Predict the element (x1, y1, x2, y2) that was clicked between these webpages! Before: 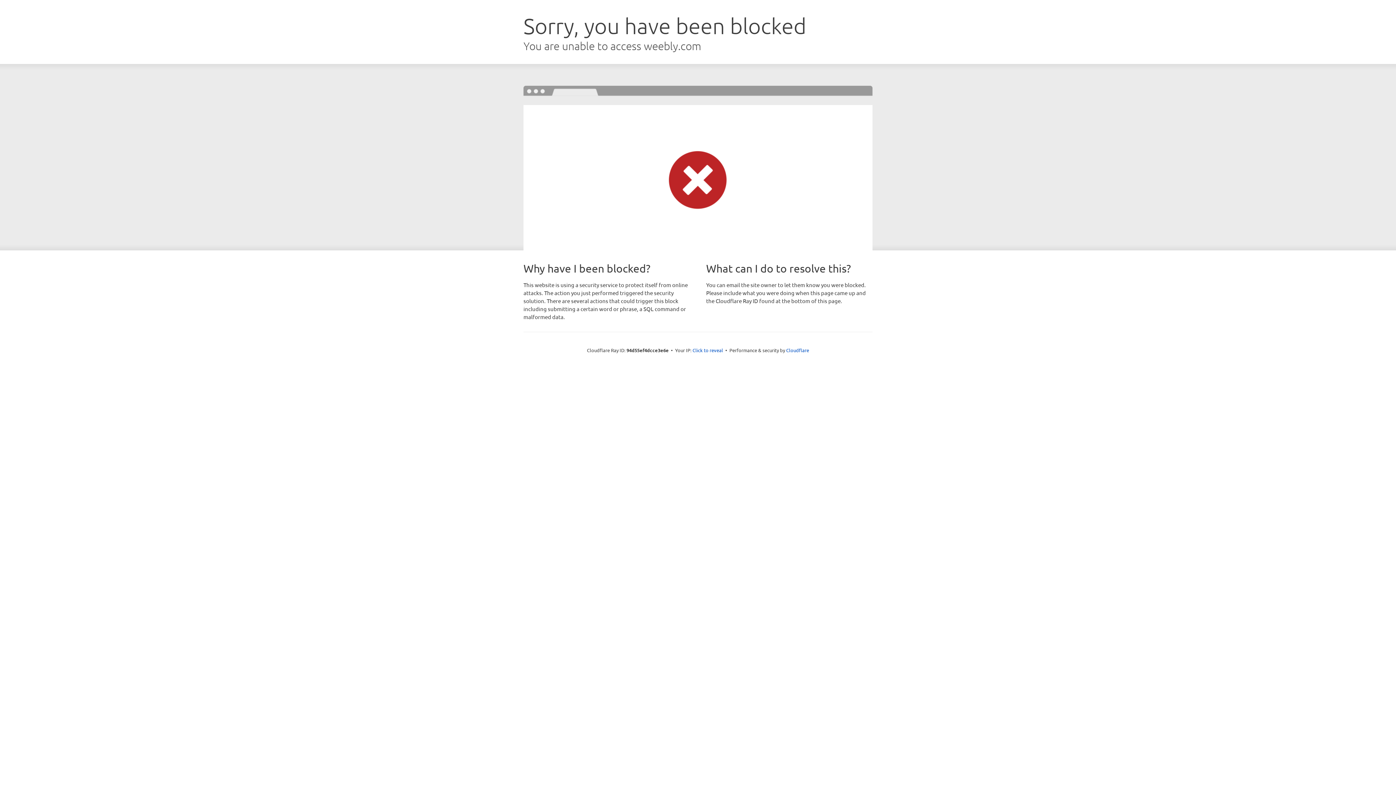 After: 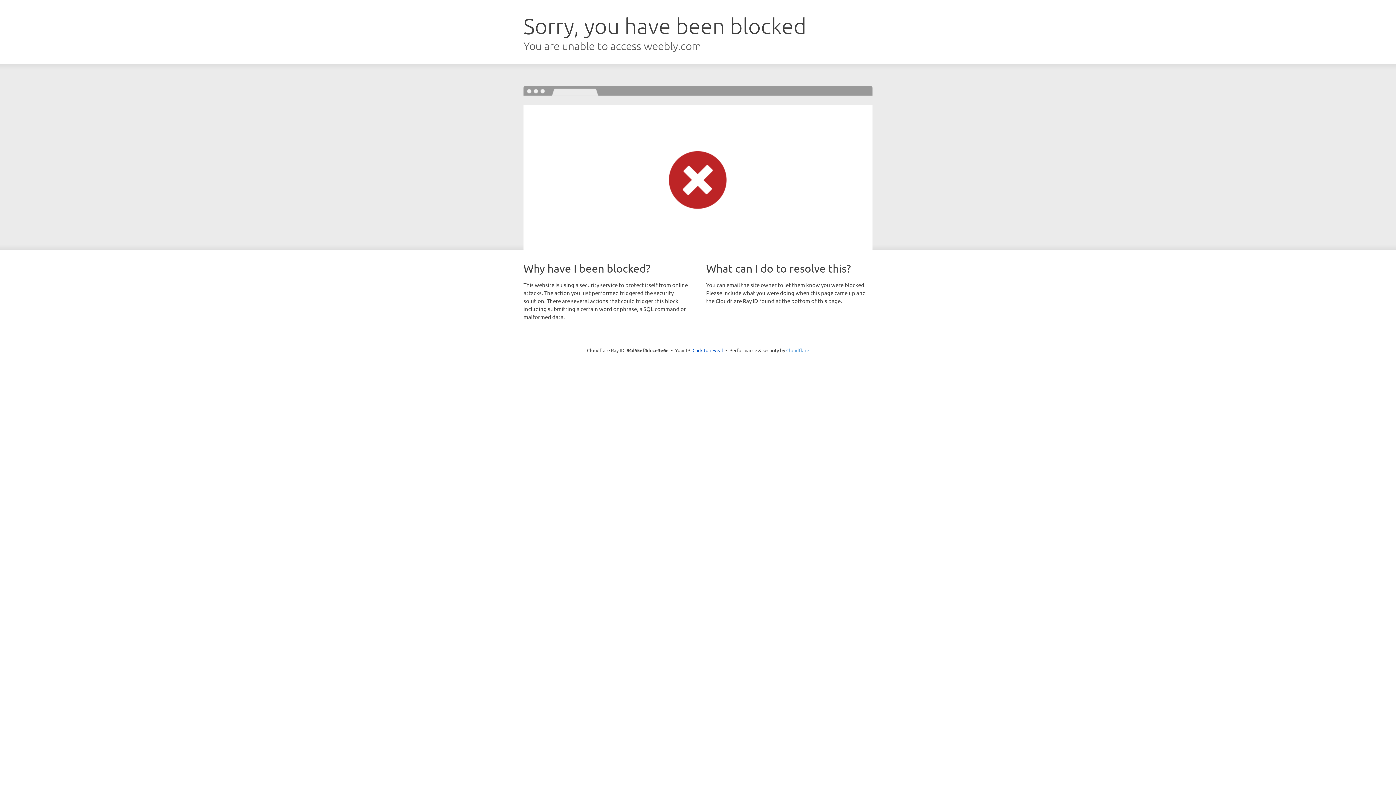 Action: bbox: (786, 347, 809, 353) label: Cloudflare